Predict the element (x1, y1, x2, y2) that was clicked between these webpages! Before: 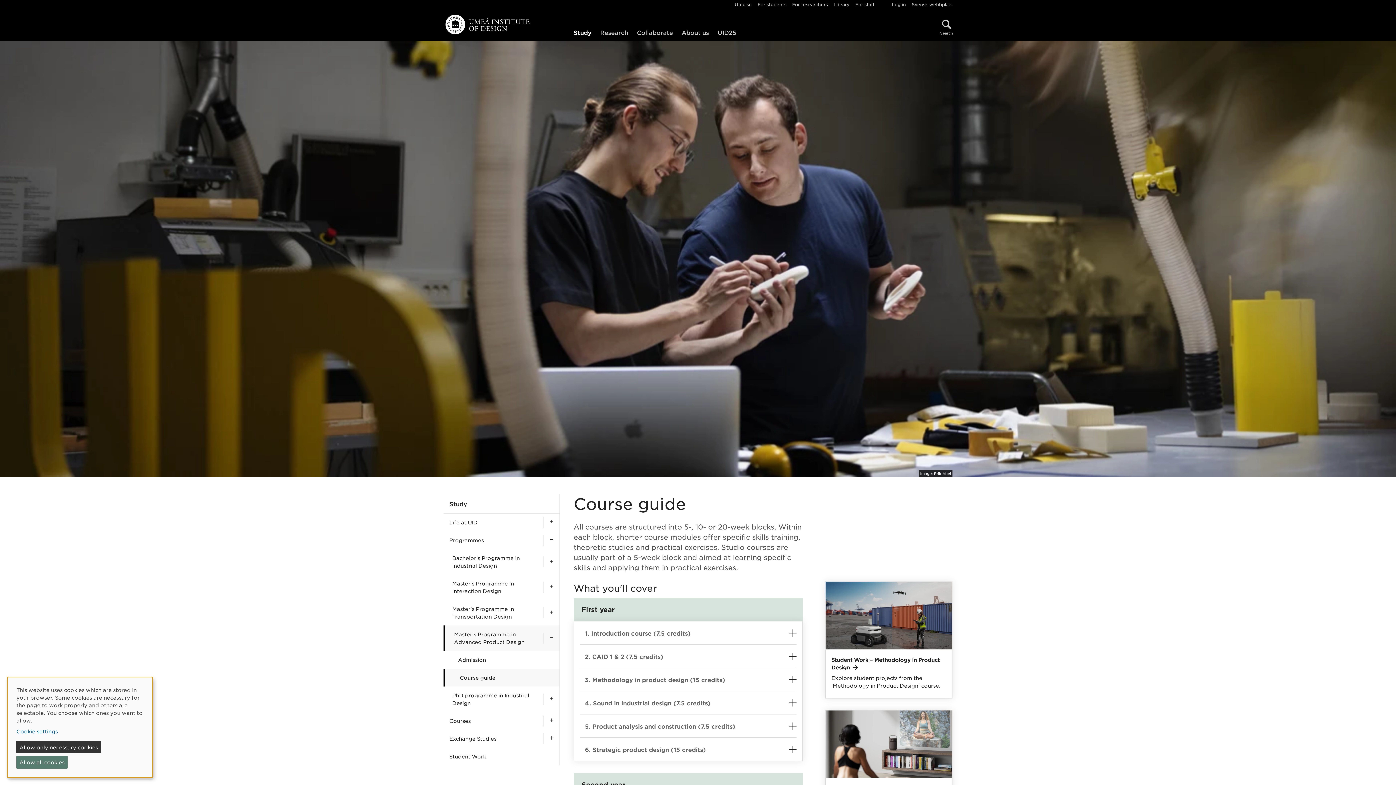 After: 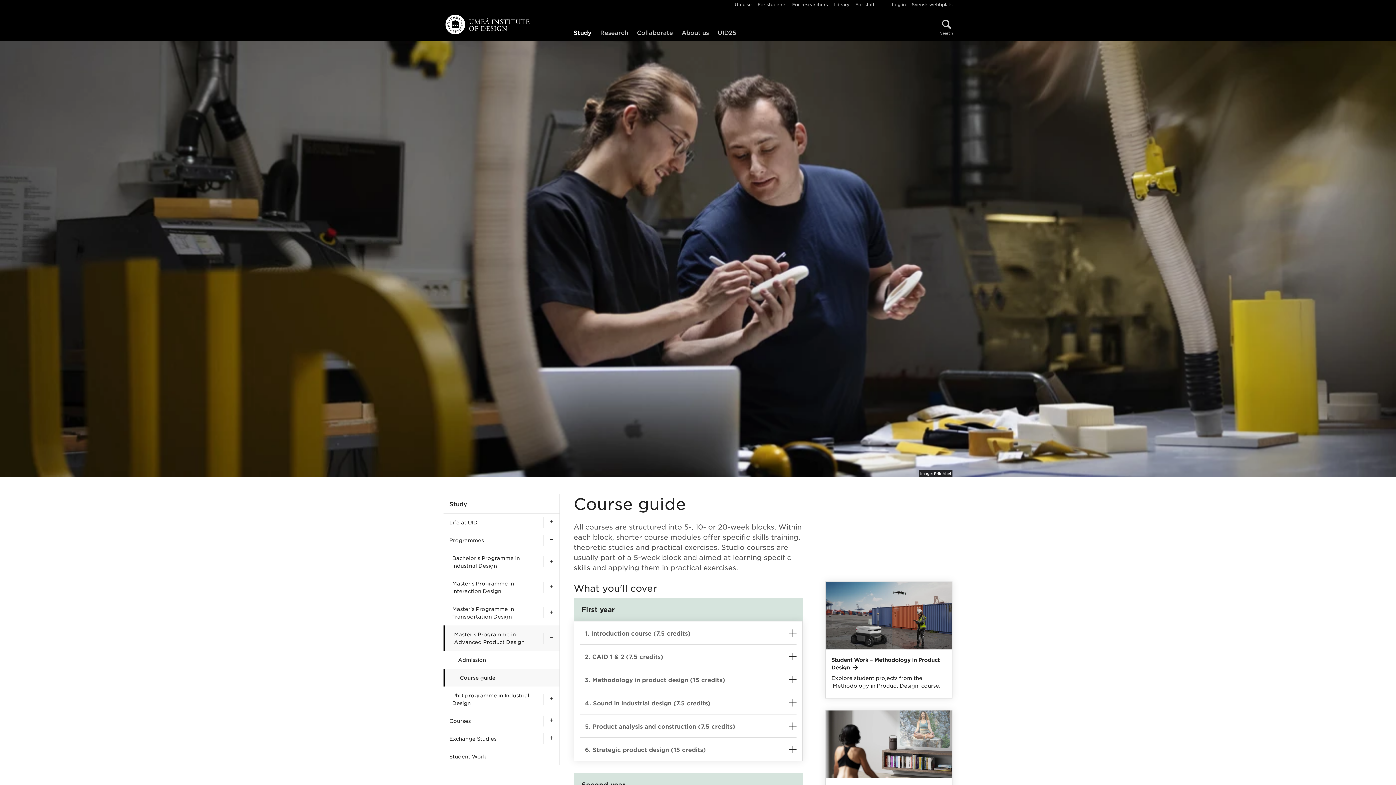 Action: label: Allow only necessary cookies bbox: (16, 741, 101, 753)